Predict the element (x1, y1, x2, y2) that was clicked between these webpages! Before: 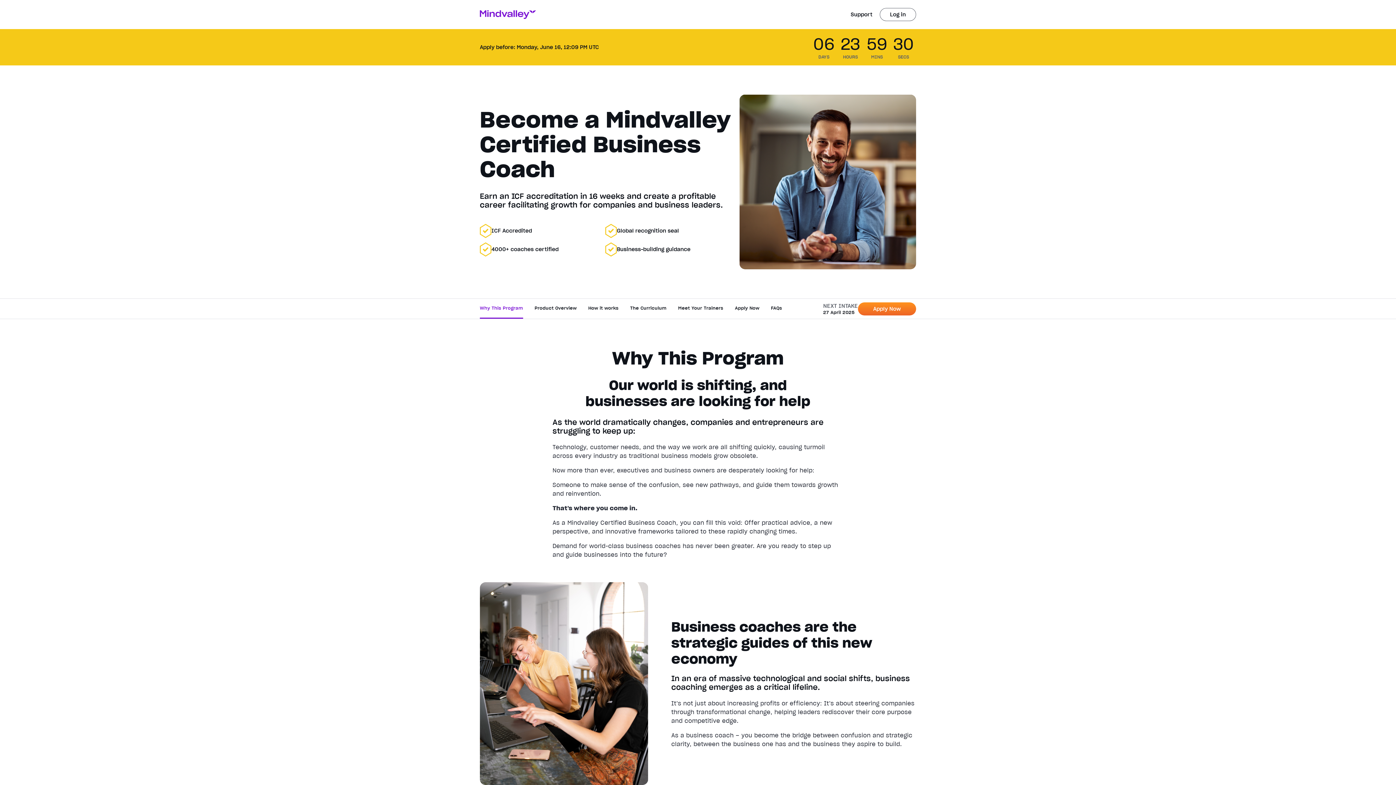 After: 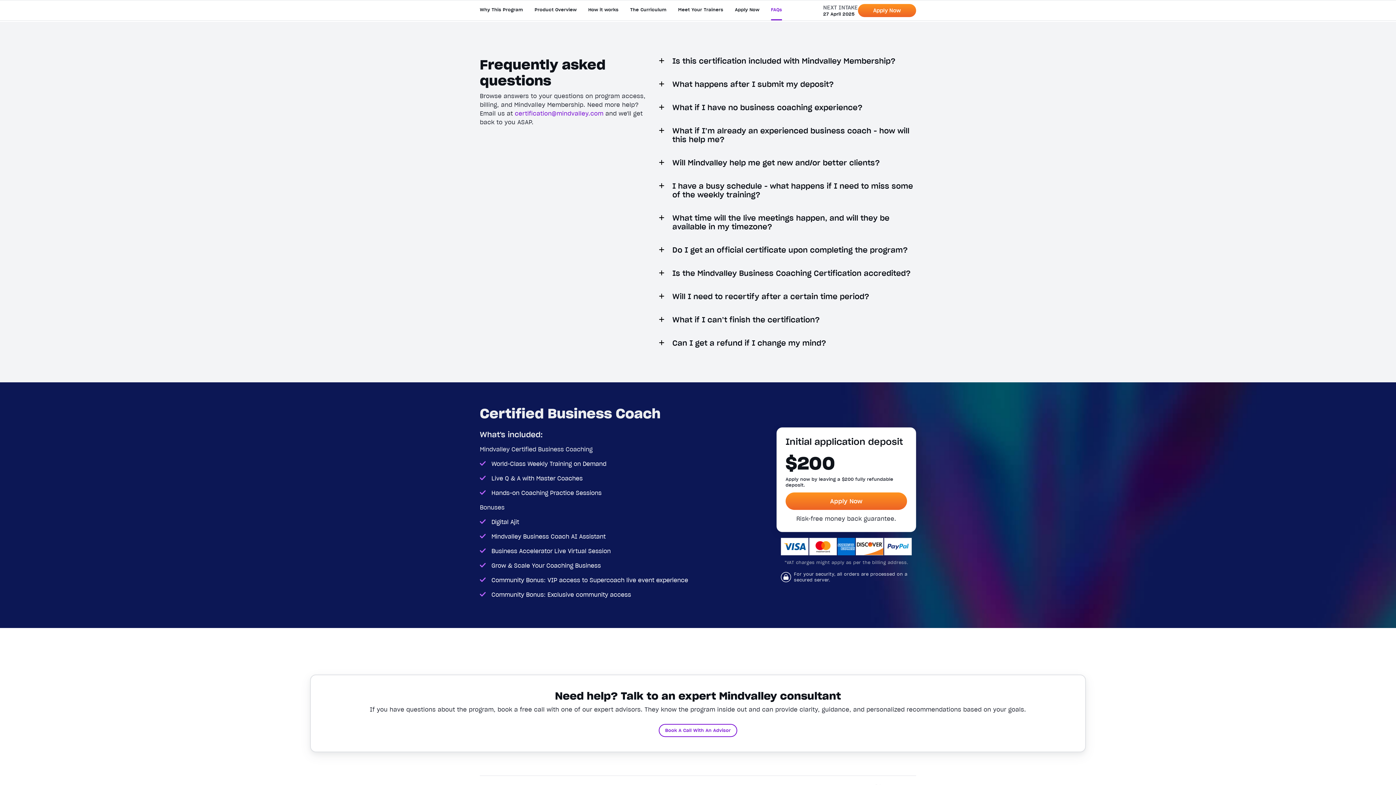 Action: bbox: (771, 298, 782, 317) label: FAQs